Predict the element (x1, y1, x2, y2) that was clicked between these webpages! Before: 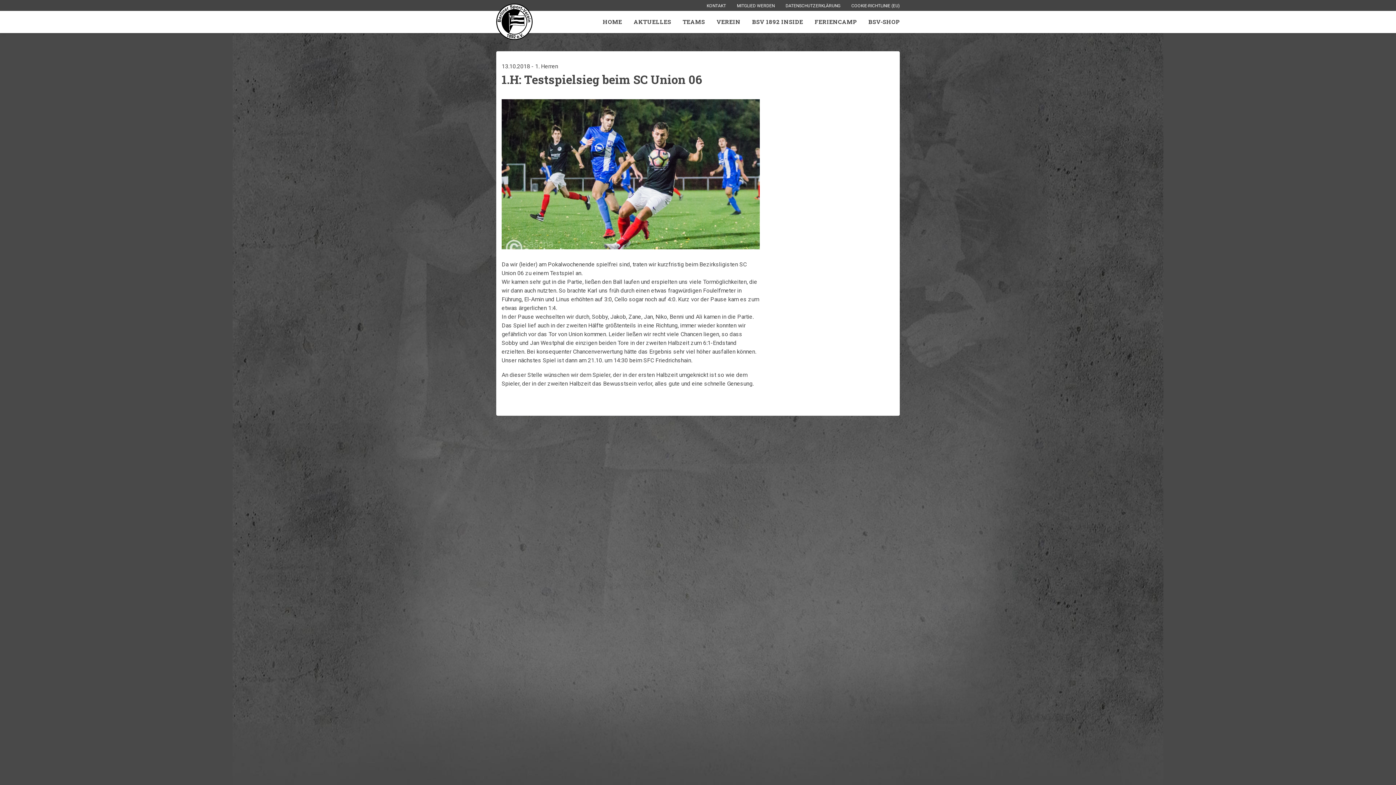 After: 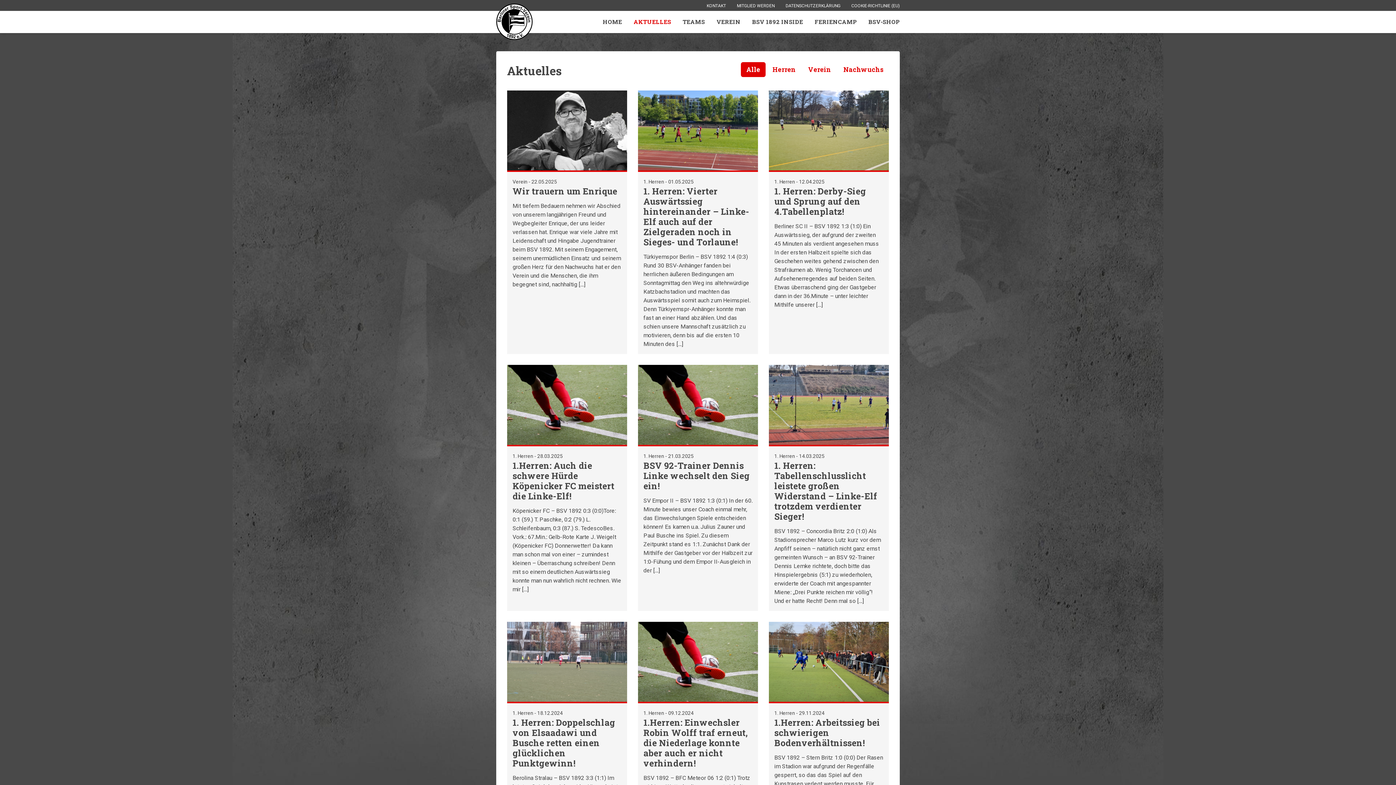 Action: label: AKTUELLES bbox: (633, 17, 671, 25)